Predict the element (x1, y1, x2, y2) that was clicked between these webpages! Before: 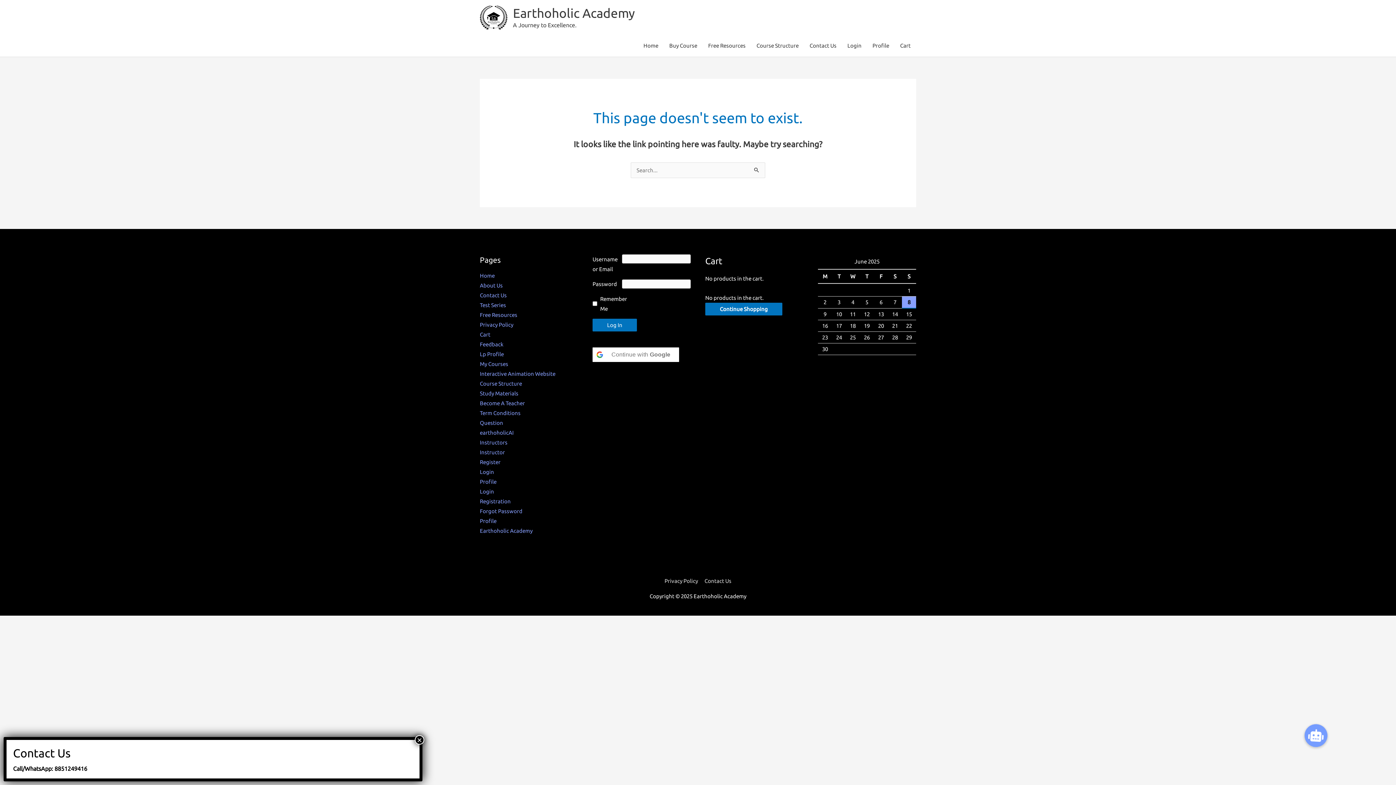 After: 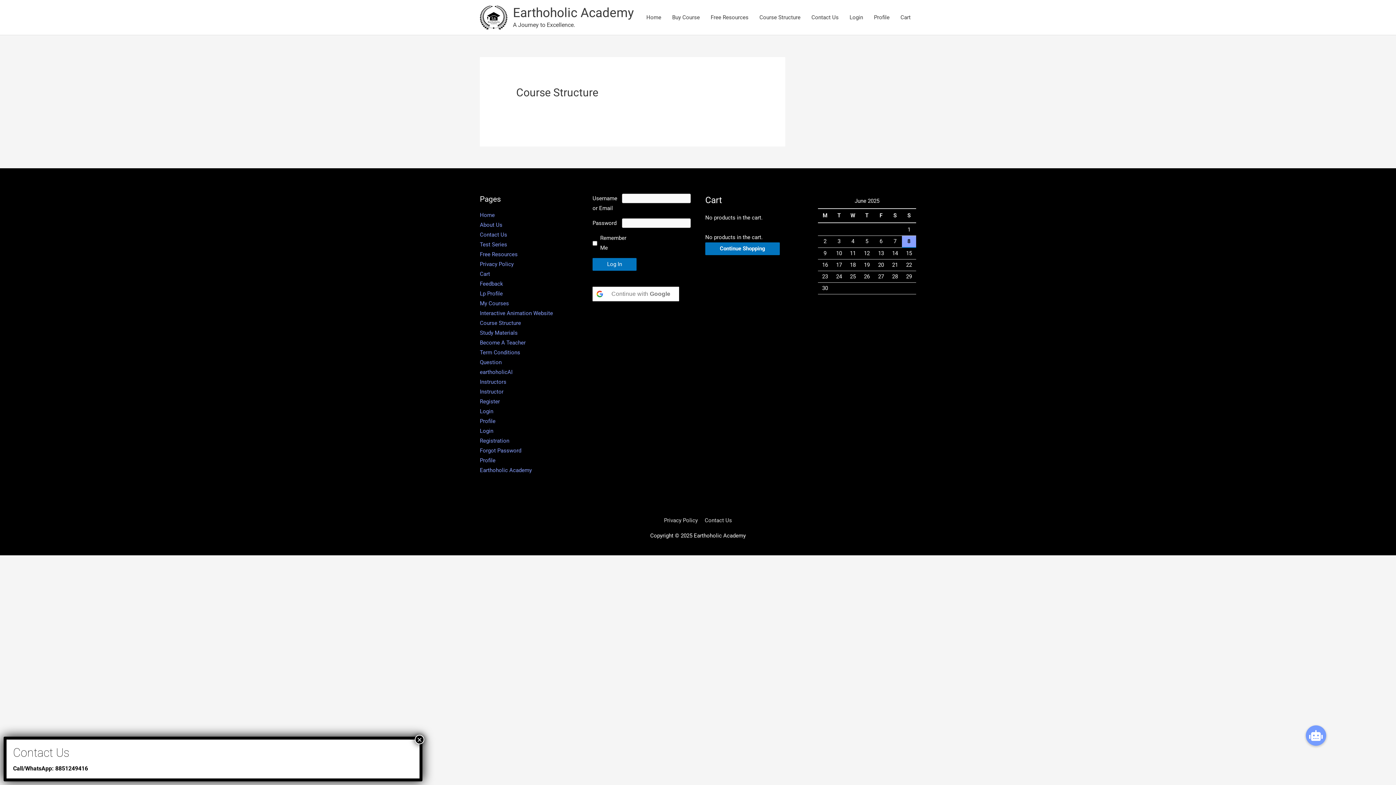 Action: label: Course Structure bbox: (480, 380, 522, 387)